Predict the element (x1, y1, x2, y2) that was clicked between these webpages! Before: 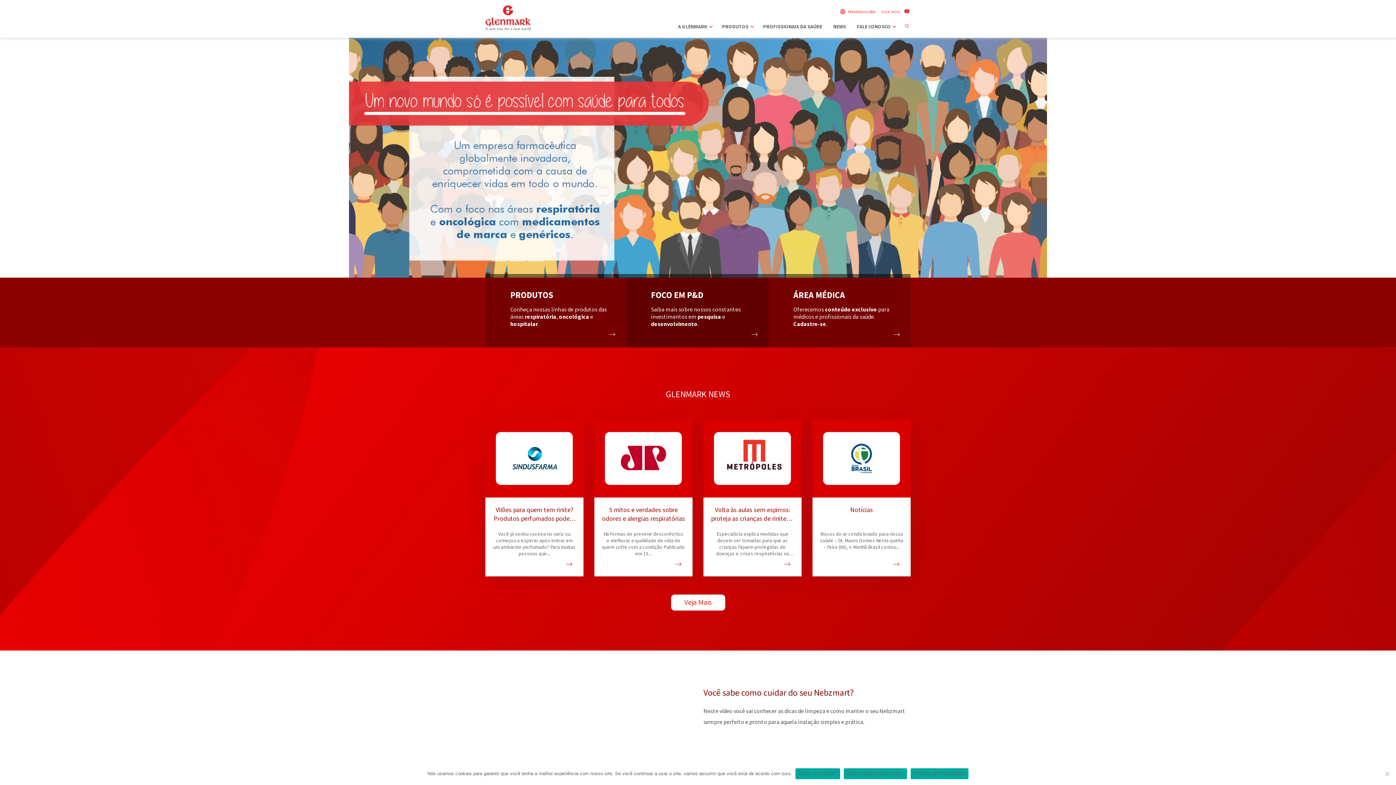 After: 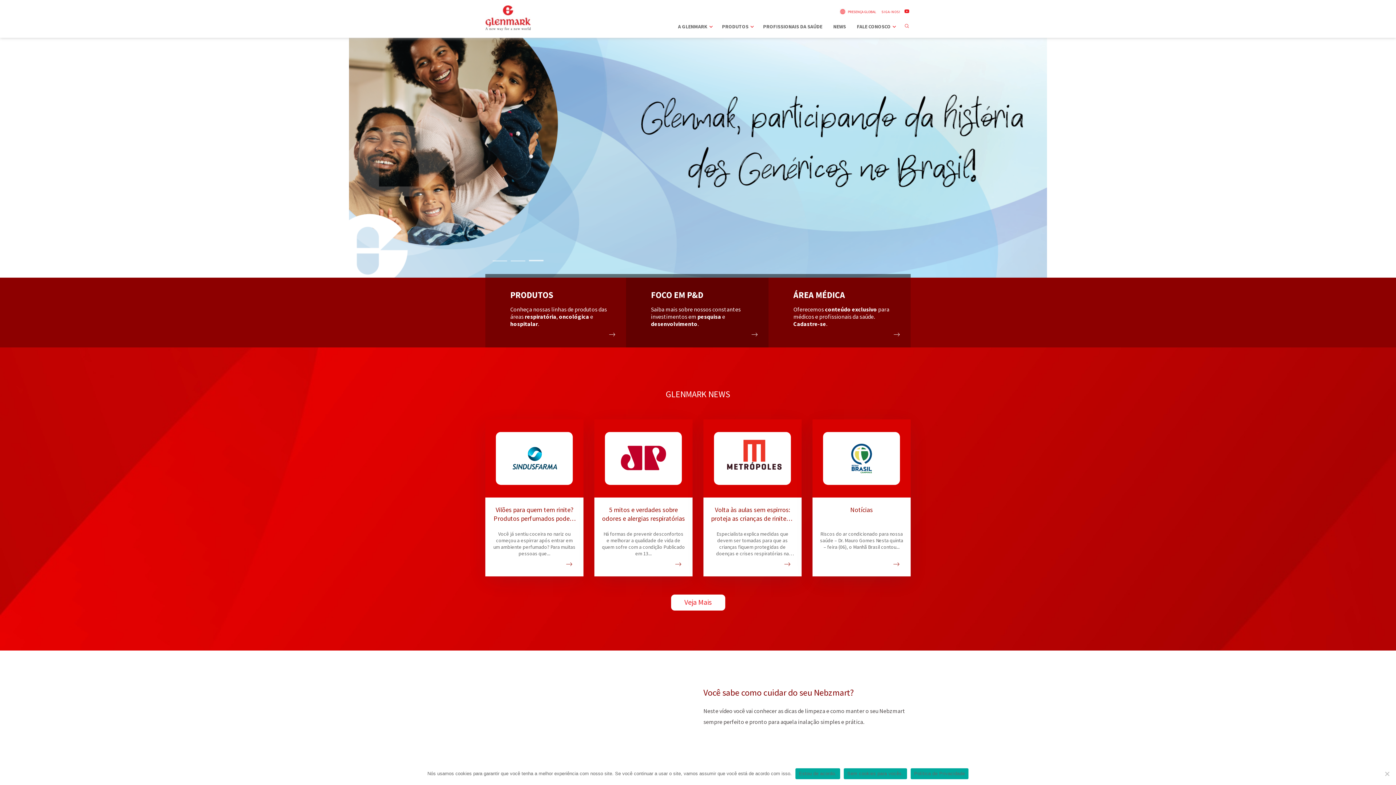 Action: bbox: (485, 8, 530, 30)